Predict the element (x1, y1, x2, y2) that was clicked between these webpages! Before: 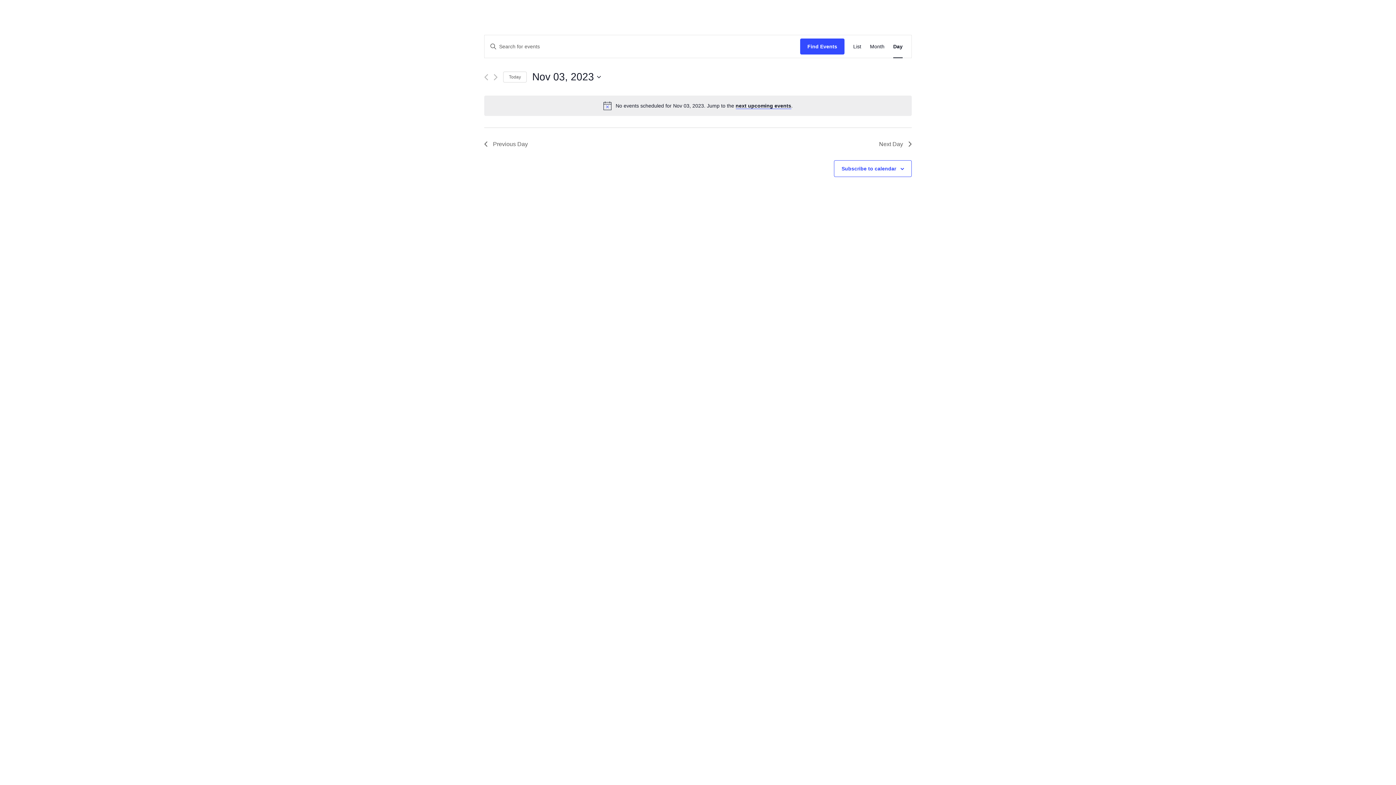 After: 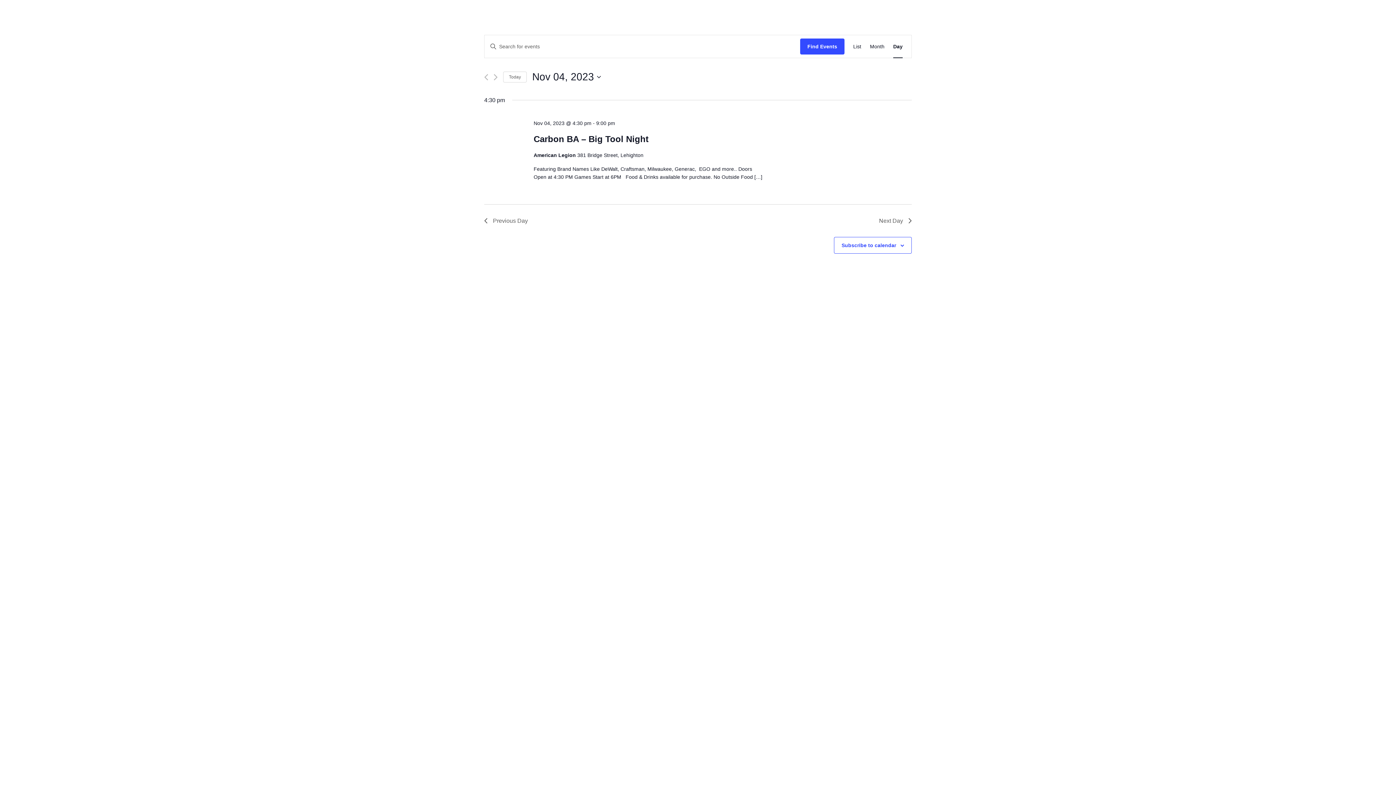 Action: bbox: (879, 139, 912, 148) label: Next Day